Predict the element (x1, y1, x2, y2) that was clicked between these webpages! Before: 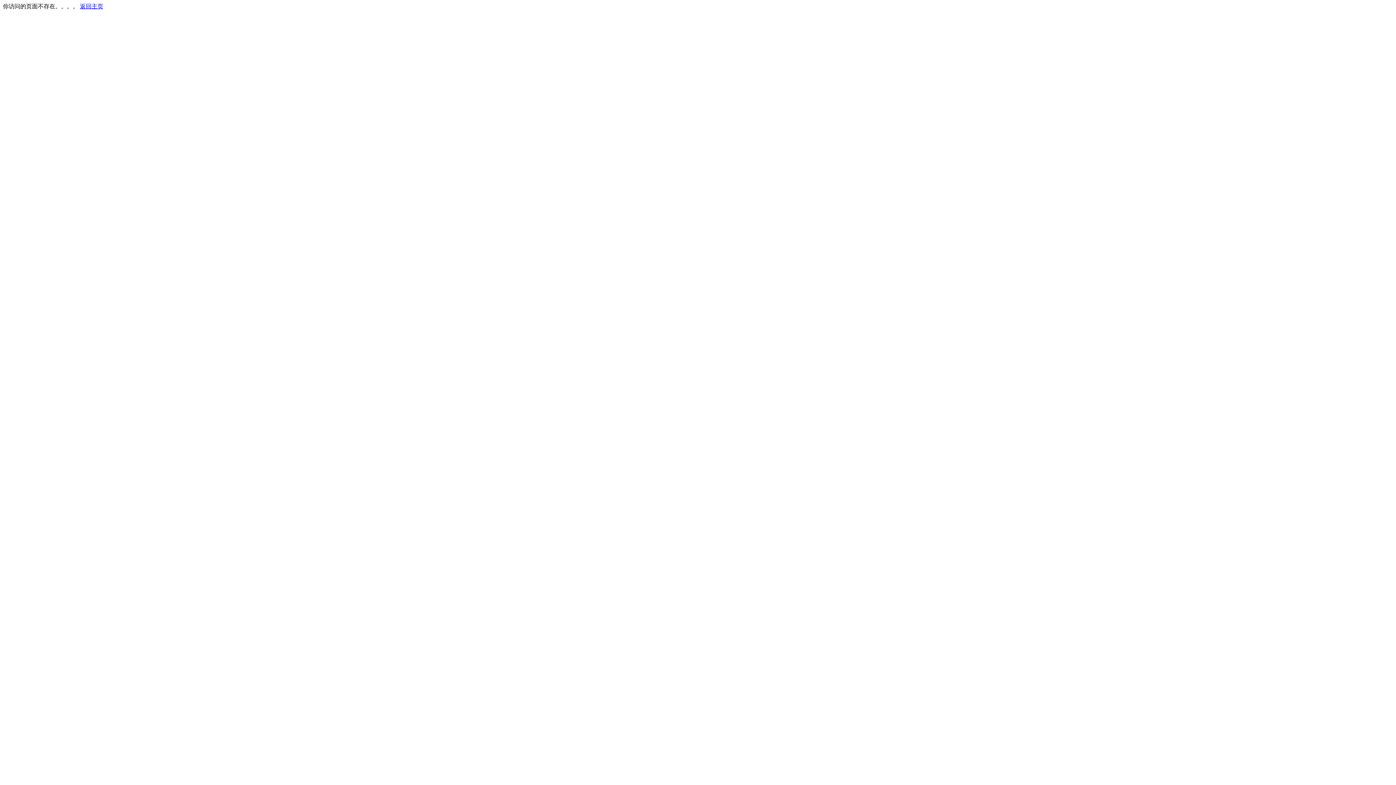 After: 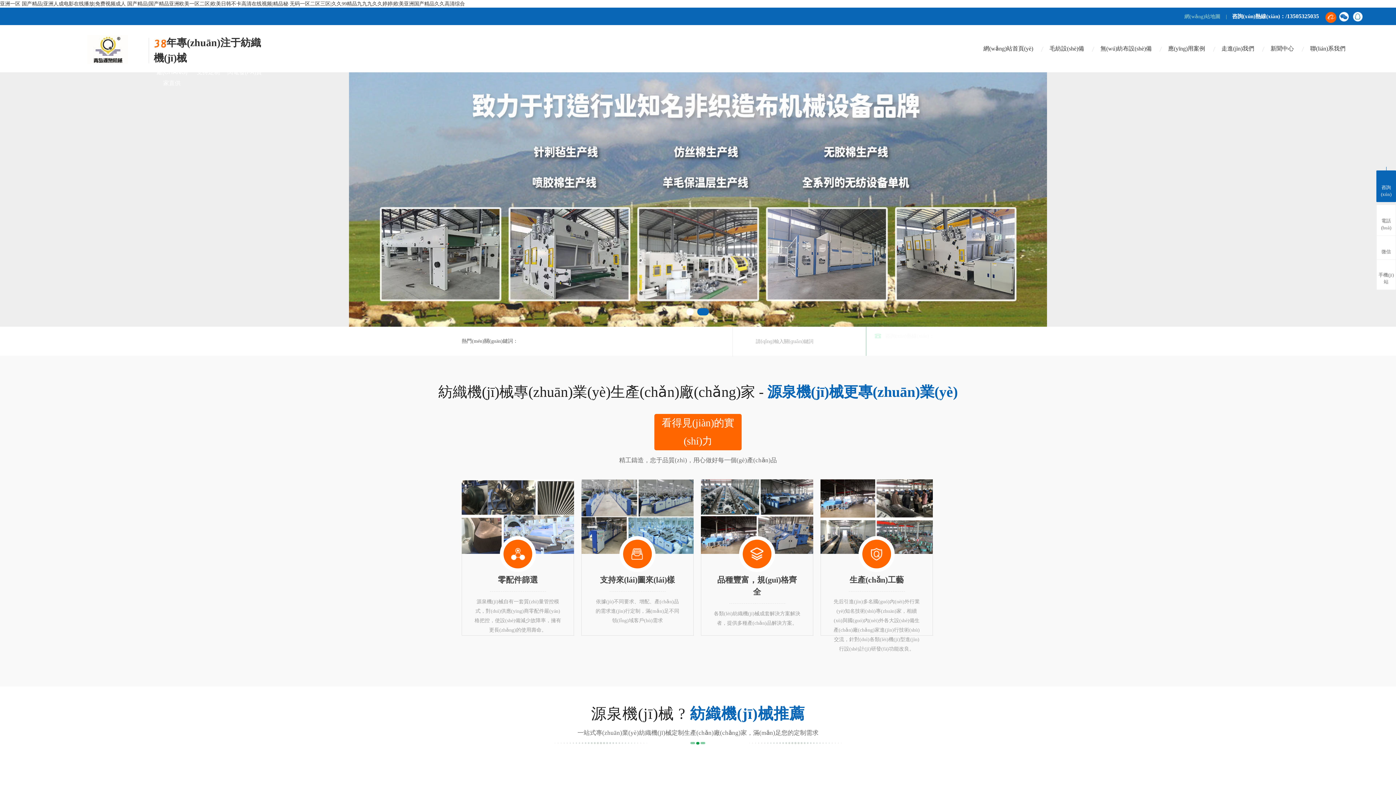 Action: label: 返回主页 bbox: (80, 3, 103, 9)